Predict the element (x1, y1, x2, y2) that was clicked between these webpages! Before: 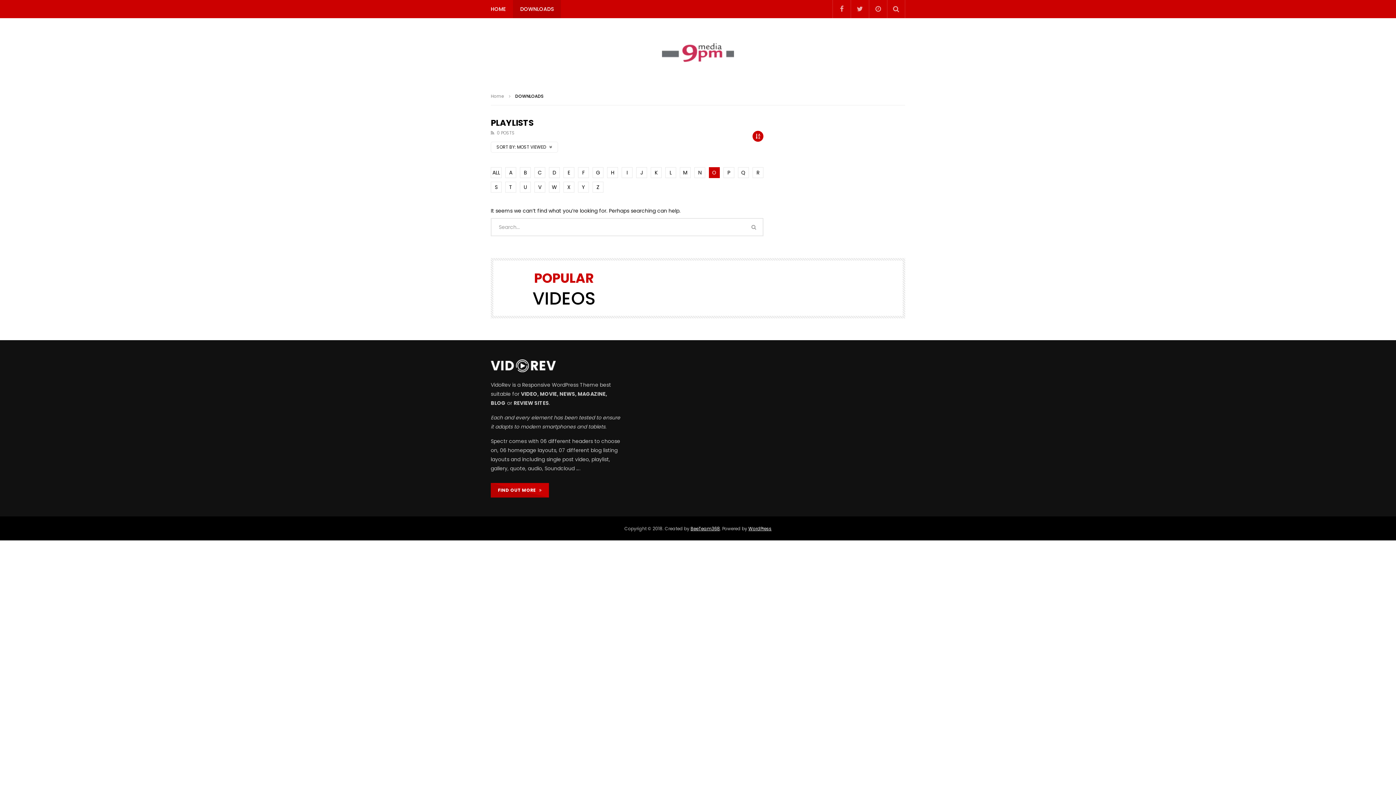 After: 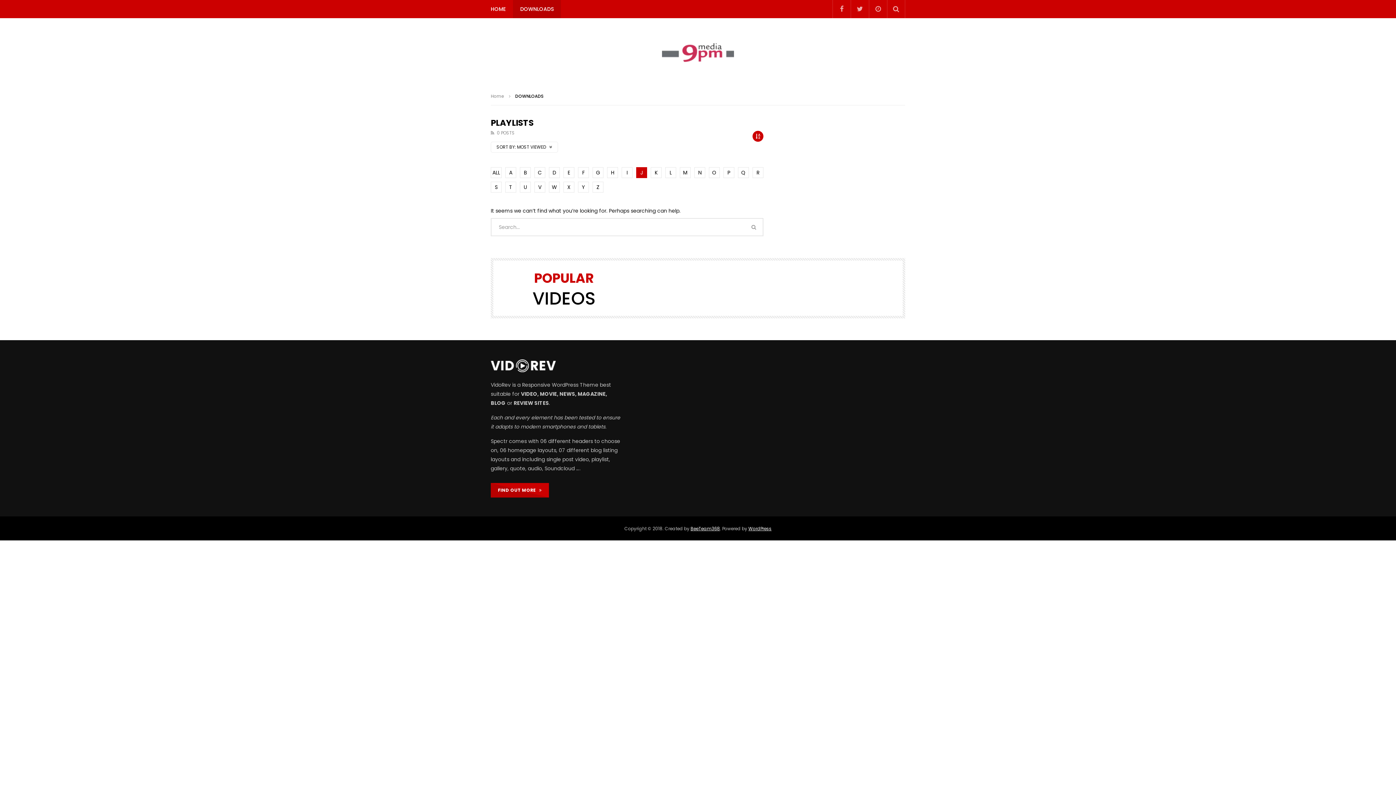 Action: label: J bbox: (636, 167, 647, 178)